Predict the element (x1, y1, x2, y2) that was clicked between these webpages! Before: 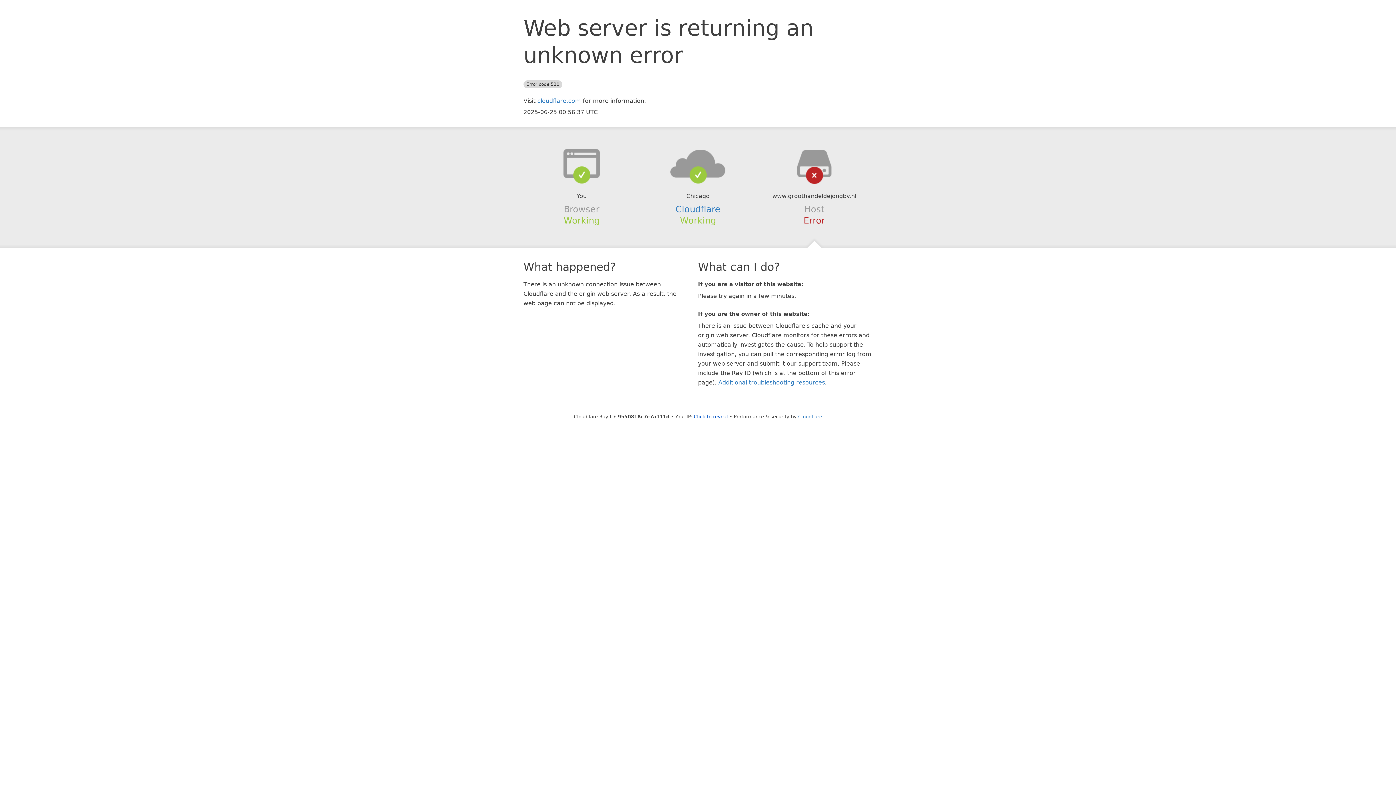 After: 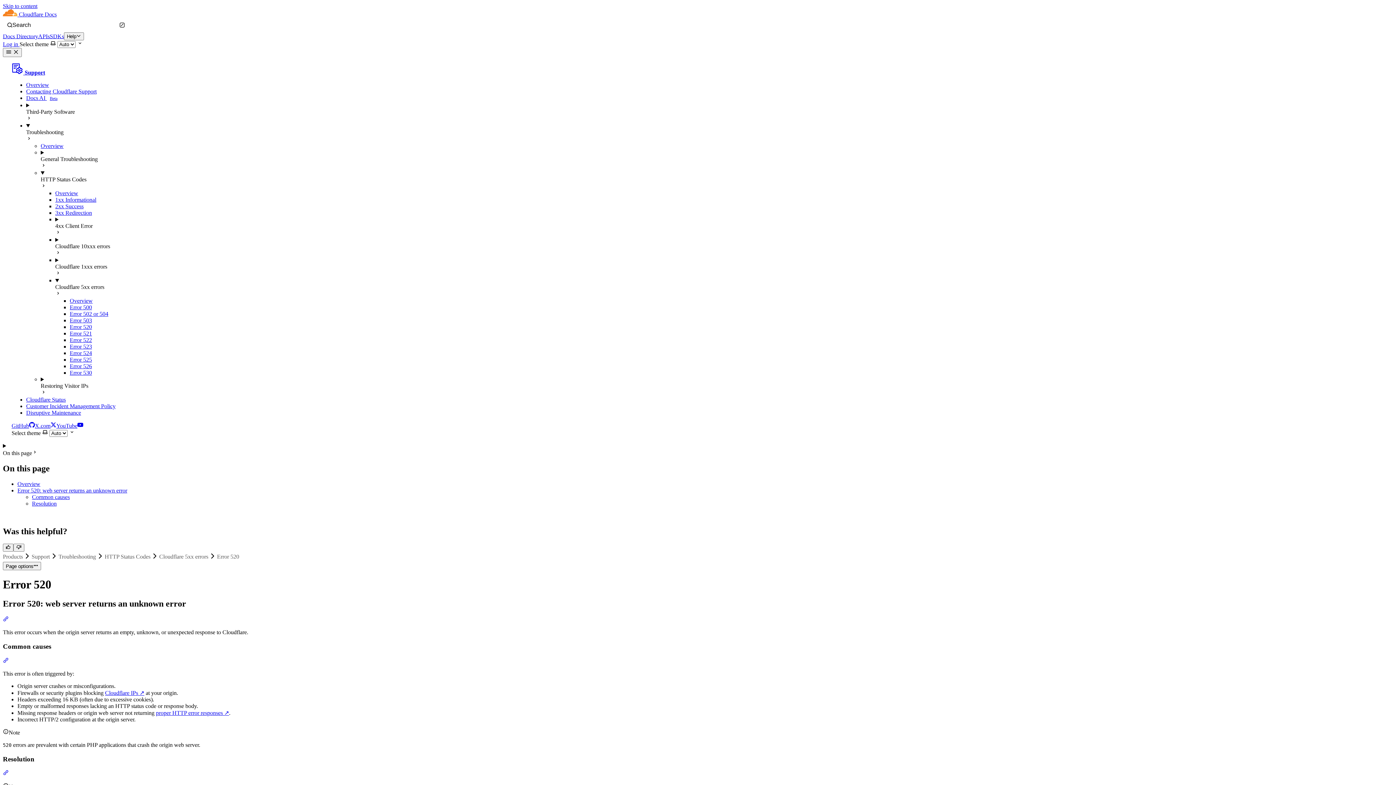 Action: bbox: (718, 379, 825, 386) label: Additional troubleshooting resources